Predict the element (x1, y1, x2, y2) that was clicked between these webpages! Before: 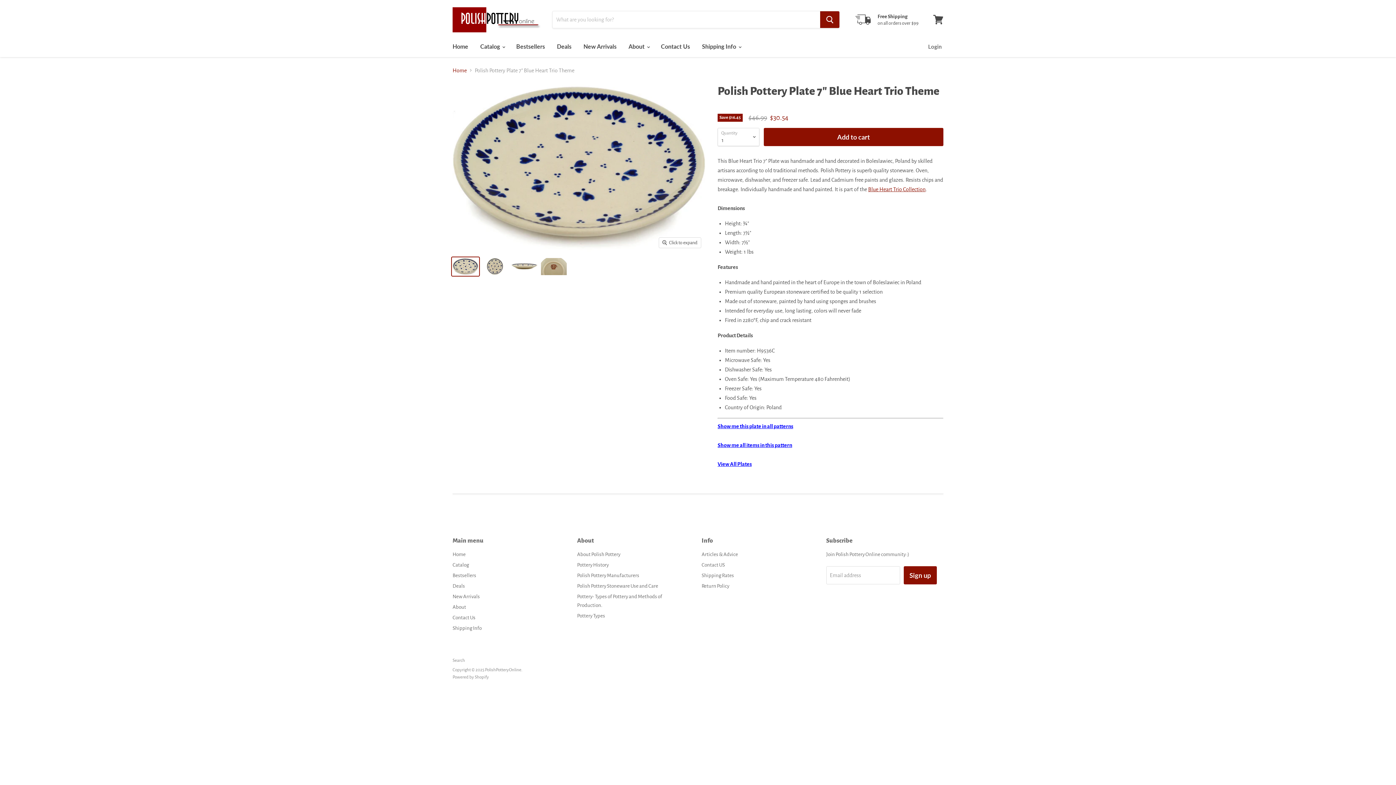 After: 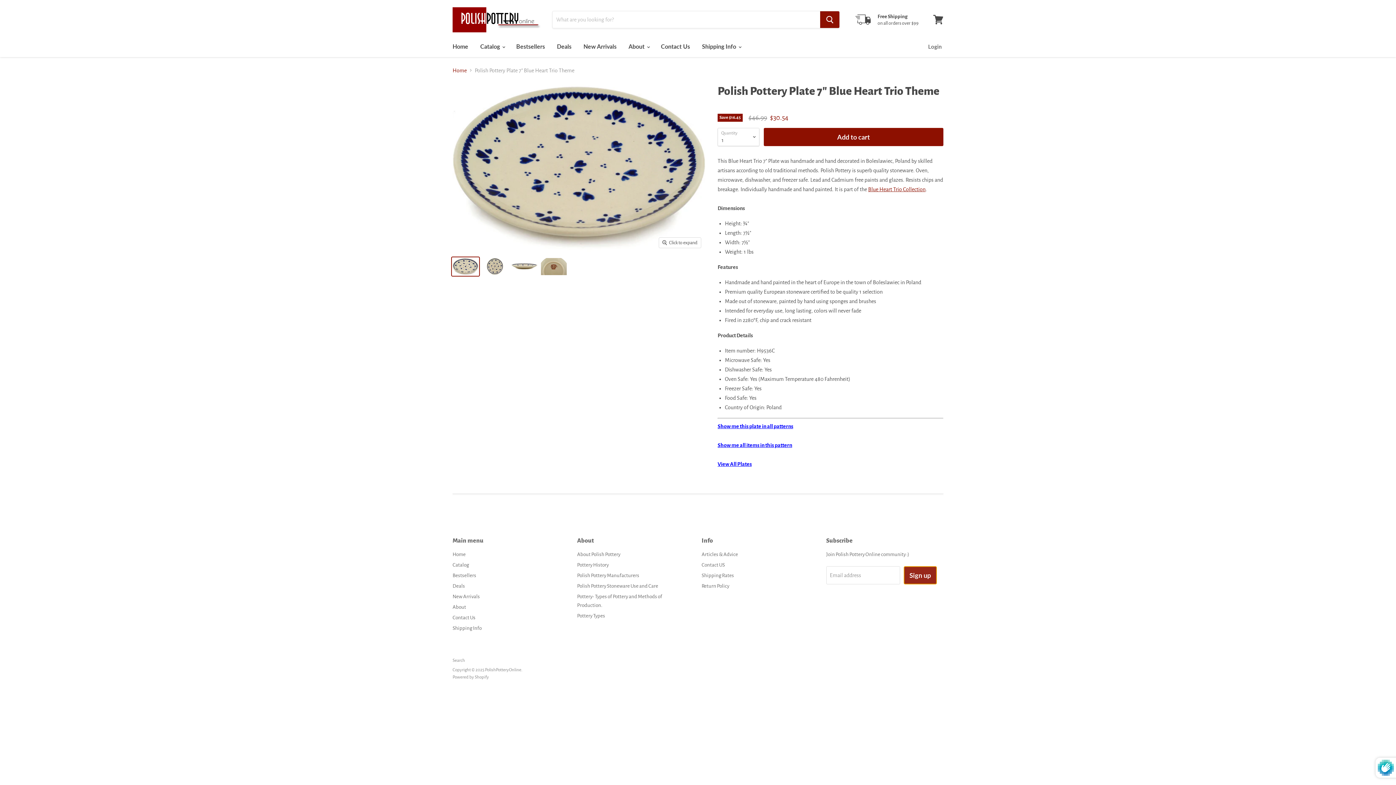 Action: bbox: (903, 566, 936, 584) label: Sign up